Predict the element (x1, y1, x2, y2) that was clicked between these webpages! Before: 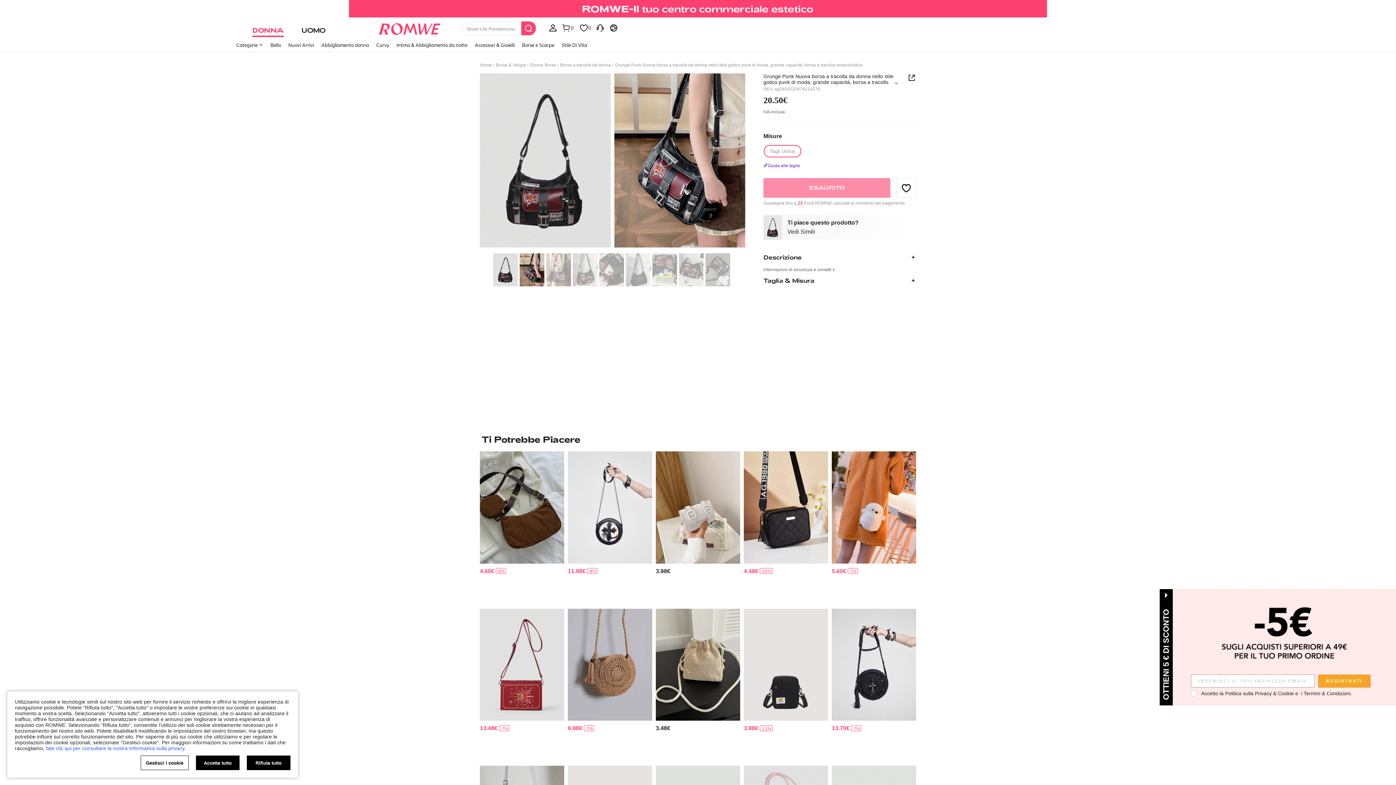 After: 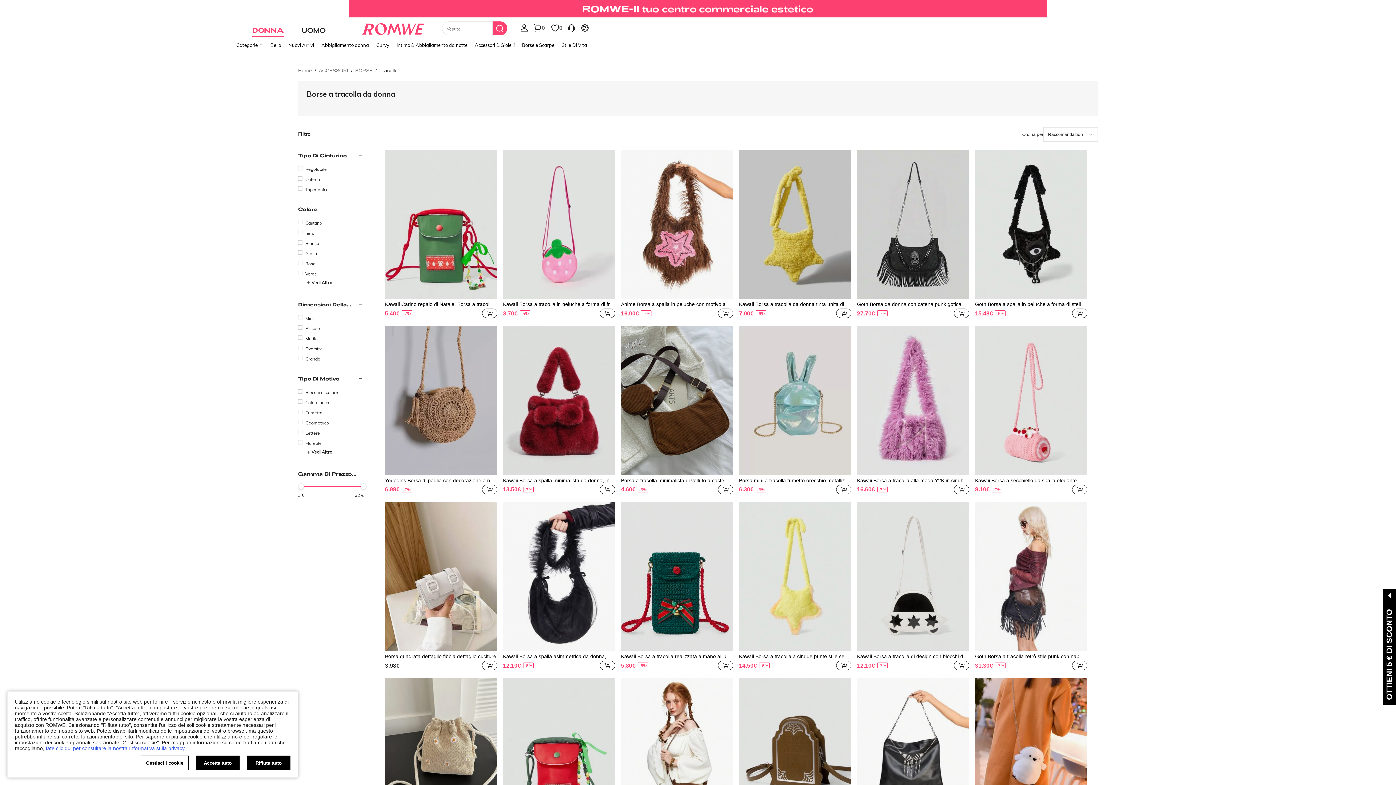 Action: bbox: (560, 62, 611, 67) label: Borse a tracolla da donna